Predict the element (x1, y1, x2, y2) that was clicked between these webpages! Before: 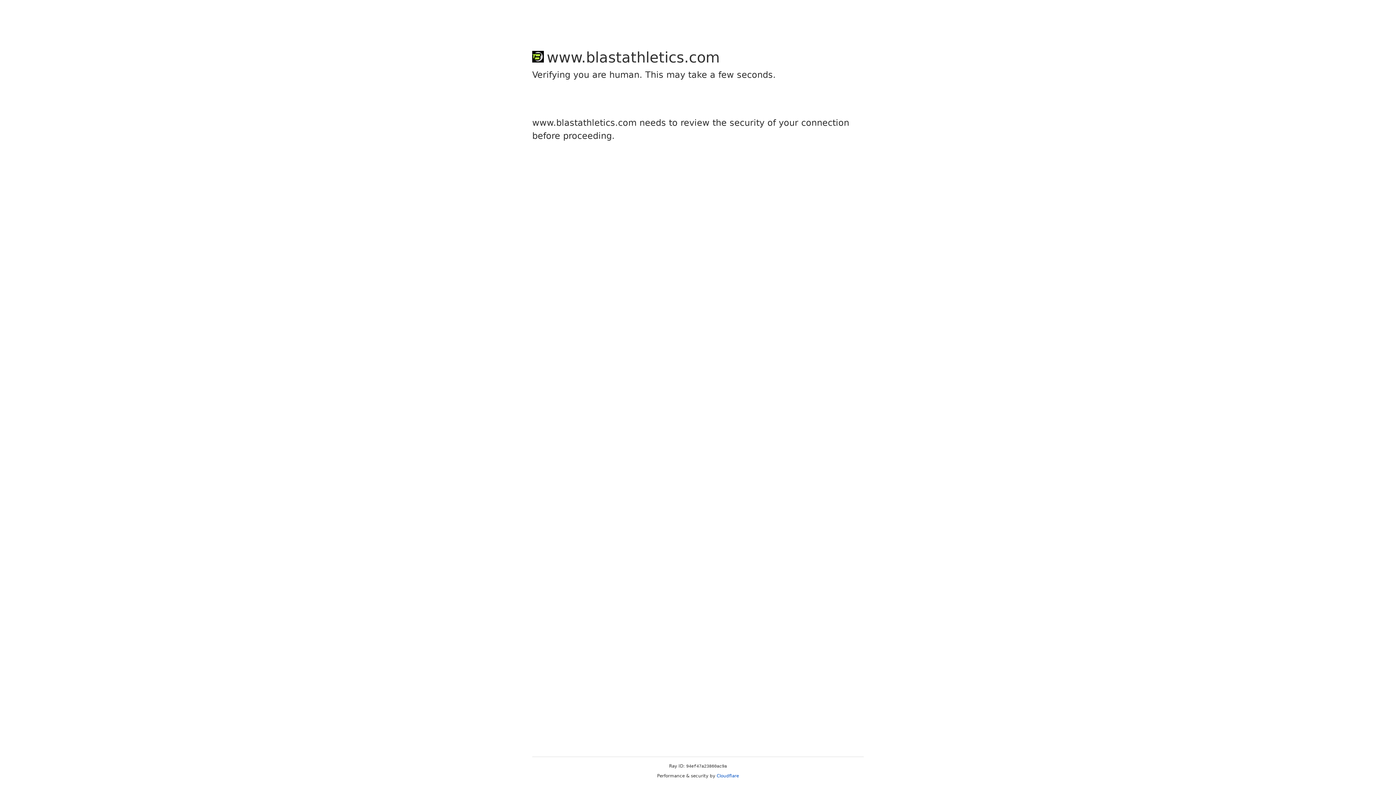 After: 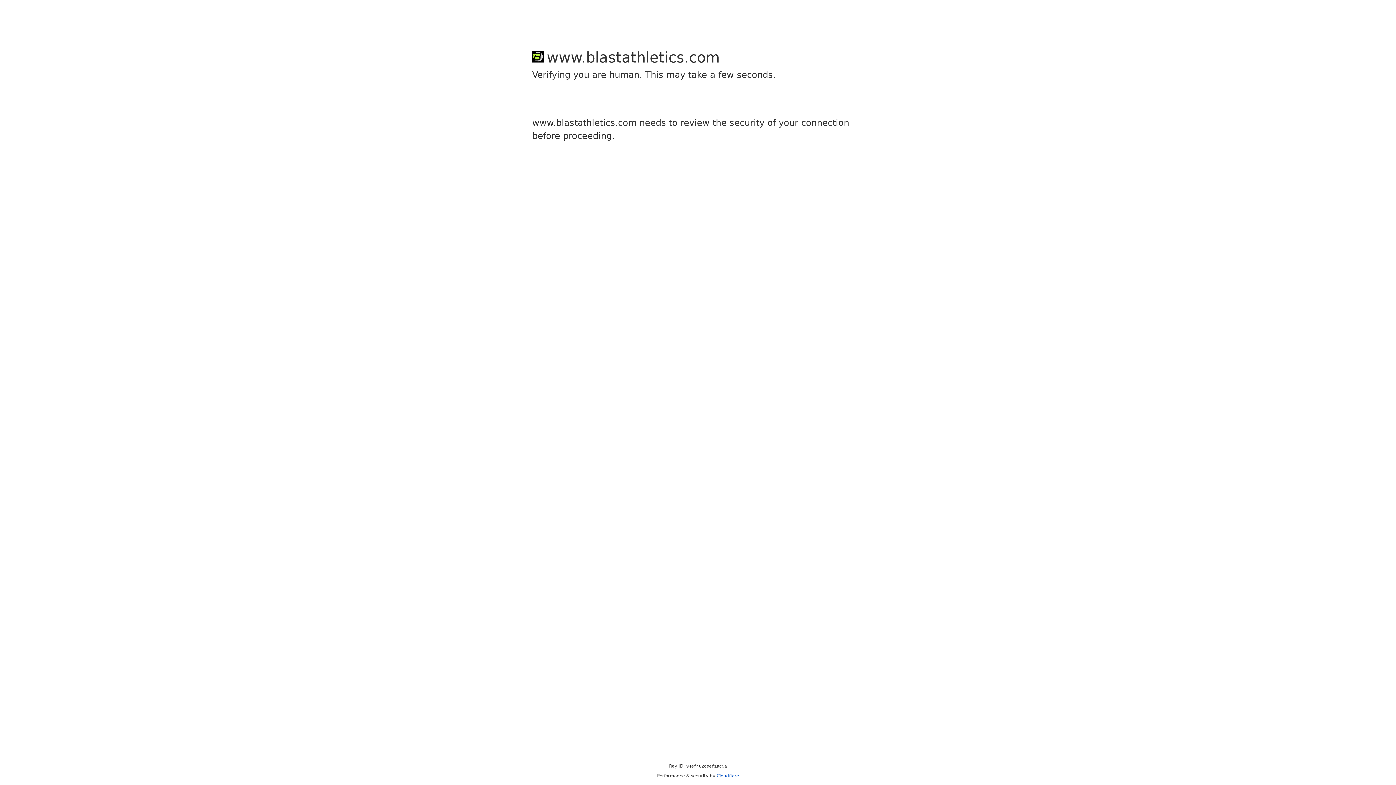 Action: label: Cloudflare bbox: (716, 773, 739, 778)